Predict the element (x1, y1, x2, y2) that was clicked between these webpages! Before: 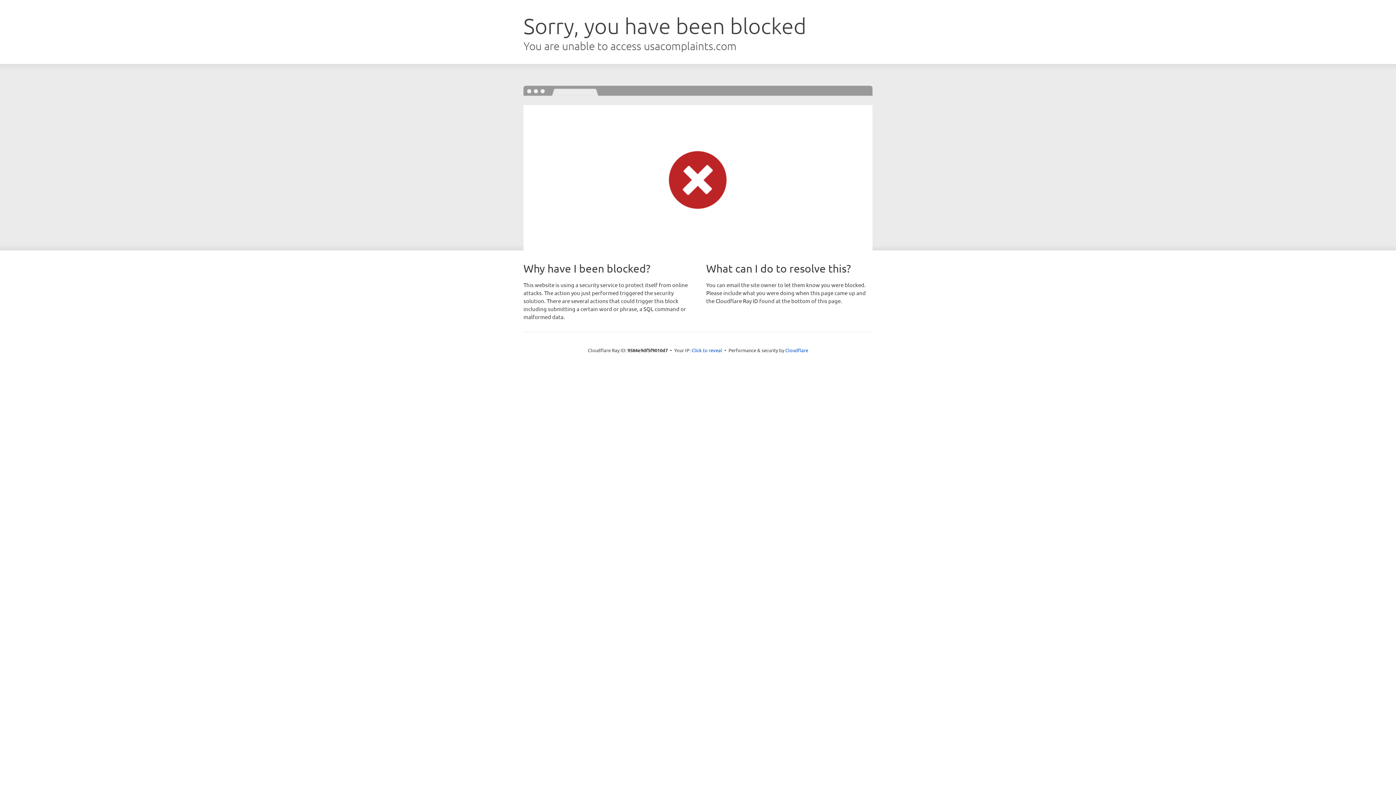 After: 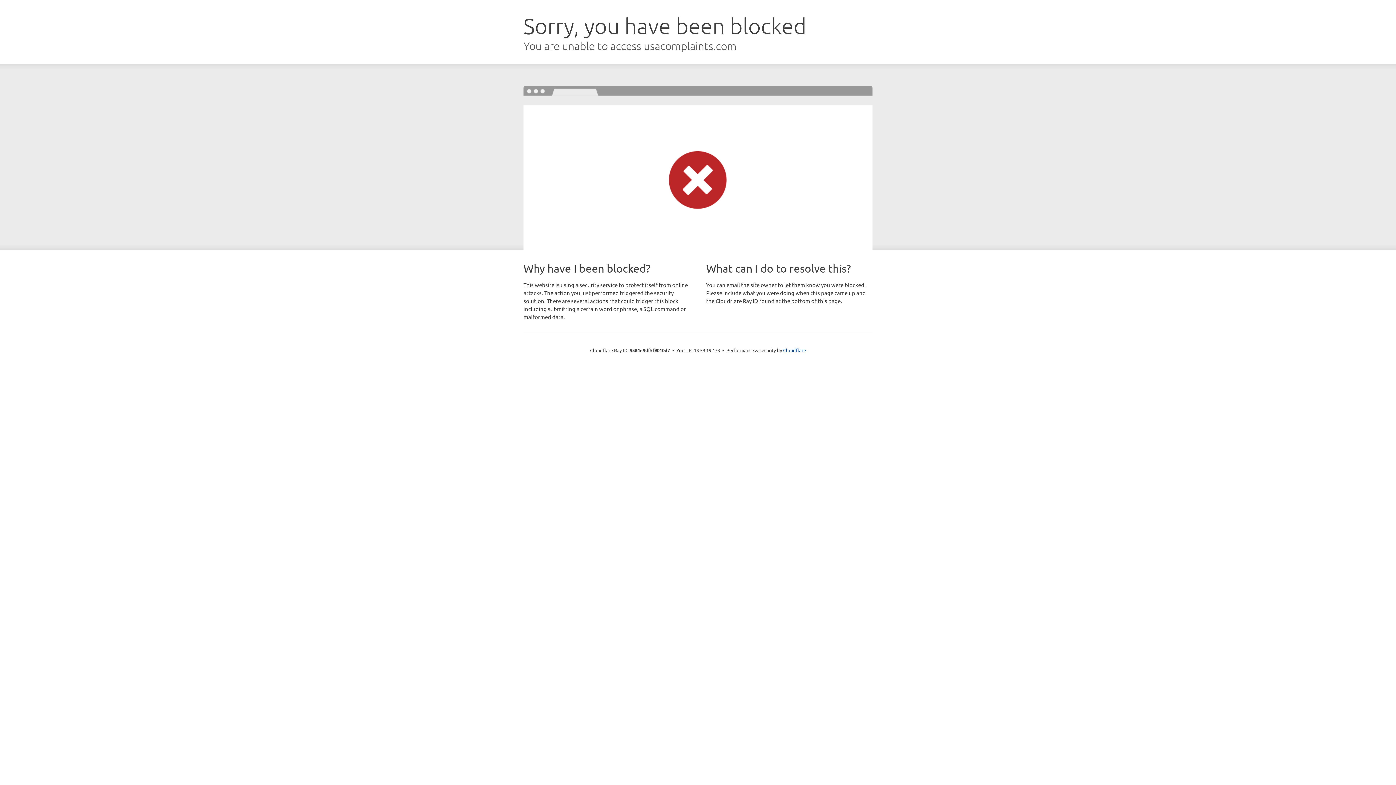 Action: label: Click to reveal bbox: (691, 346, 722, 353)